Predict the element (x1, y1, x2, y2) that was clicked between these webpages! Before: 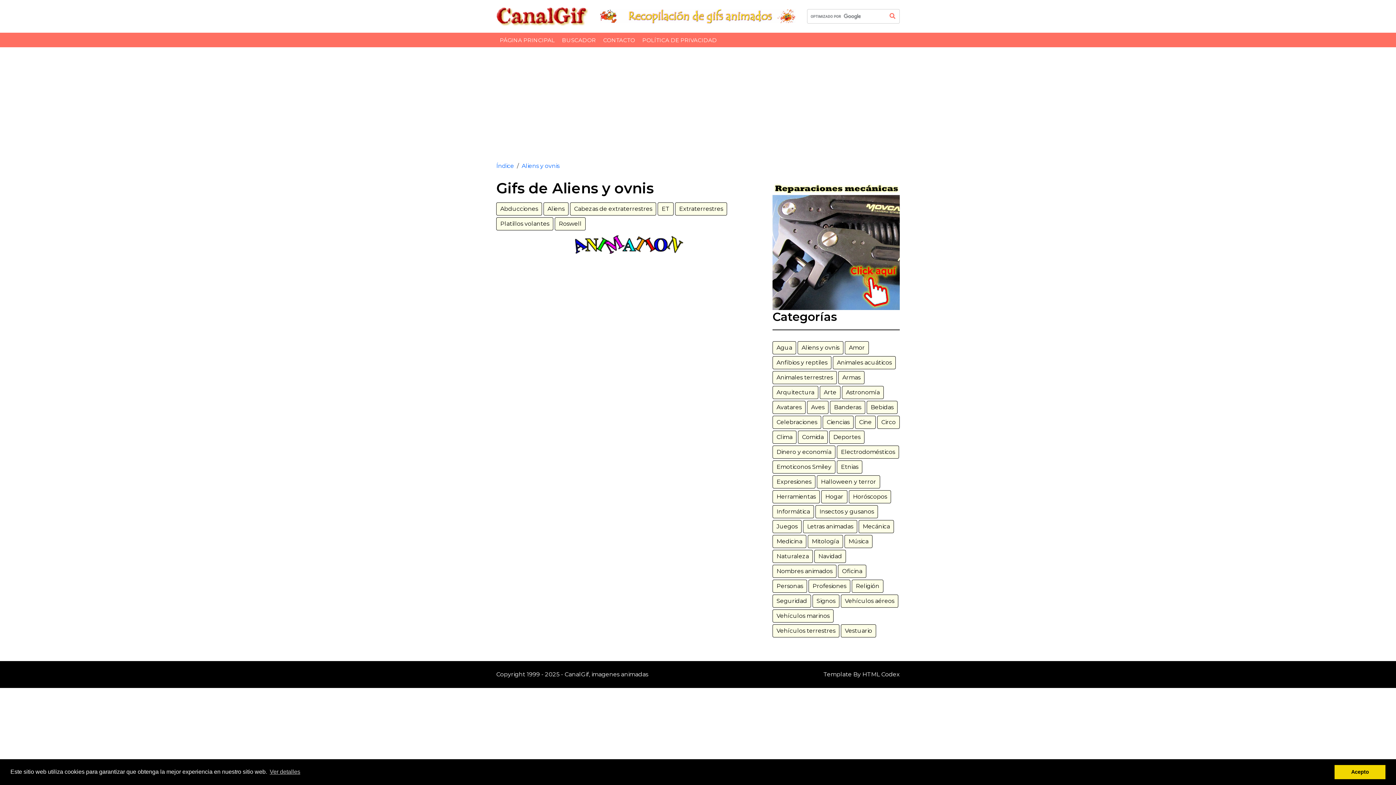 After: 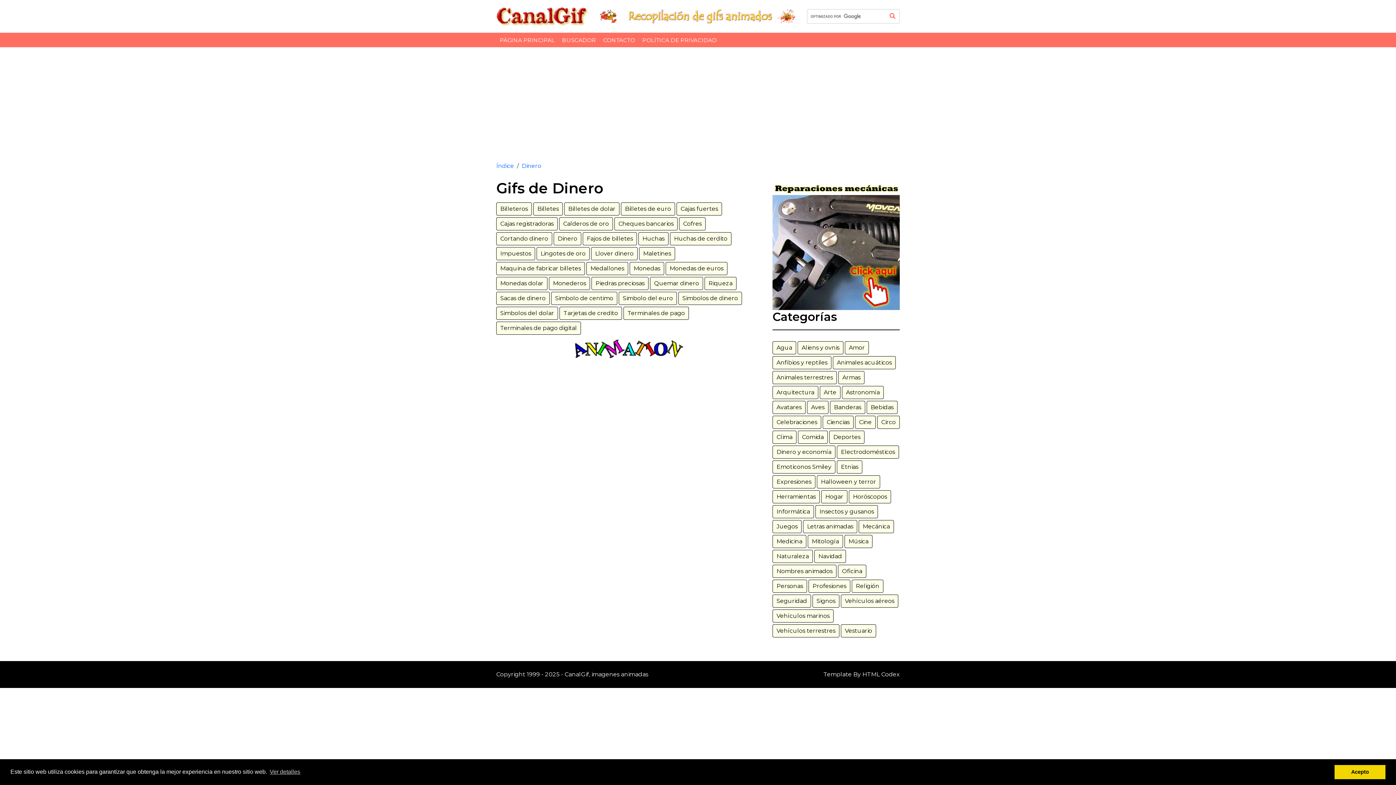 Action: label: Dinero y economía bbox: (772, 445, 835, 458)